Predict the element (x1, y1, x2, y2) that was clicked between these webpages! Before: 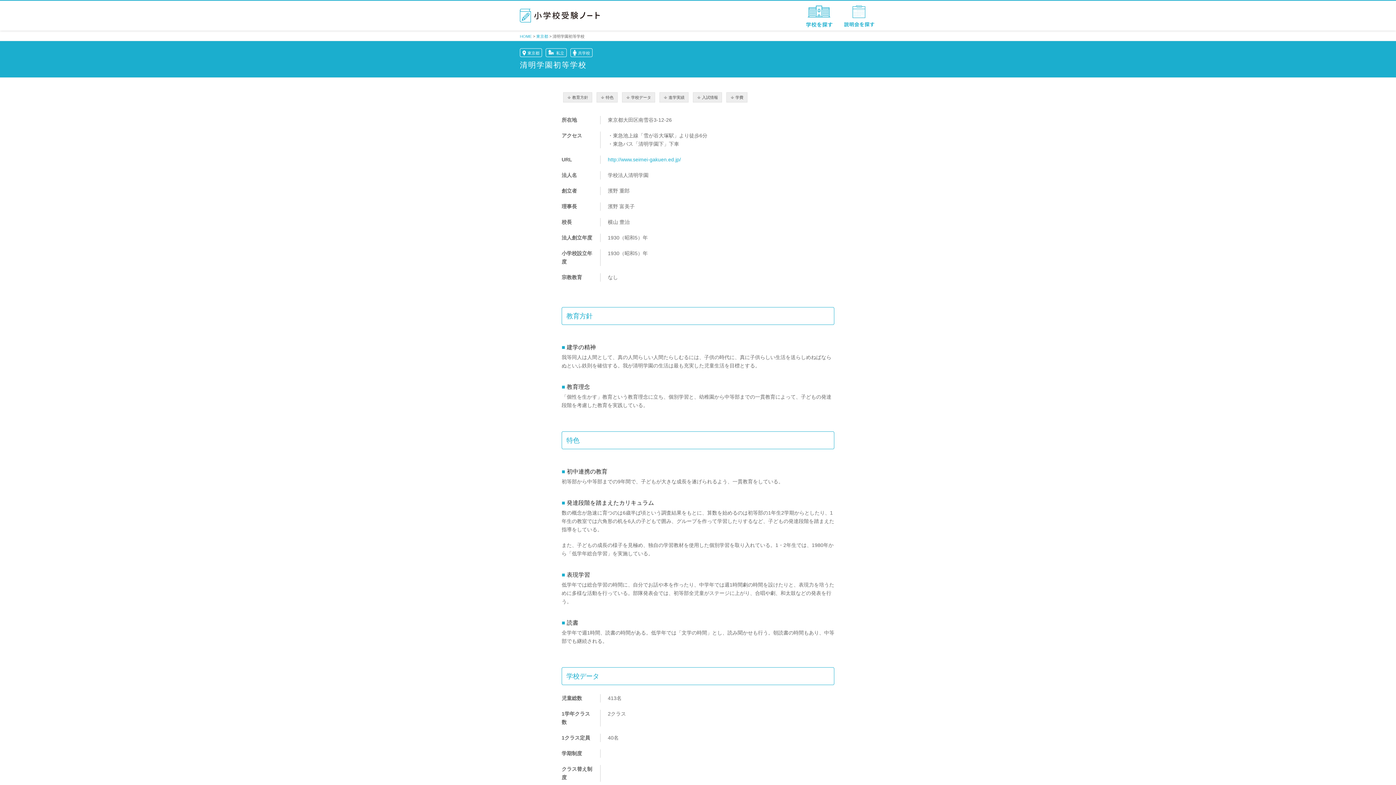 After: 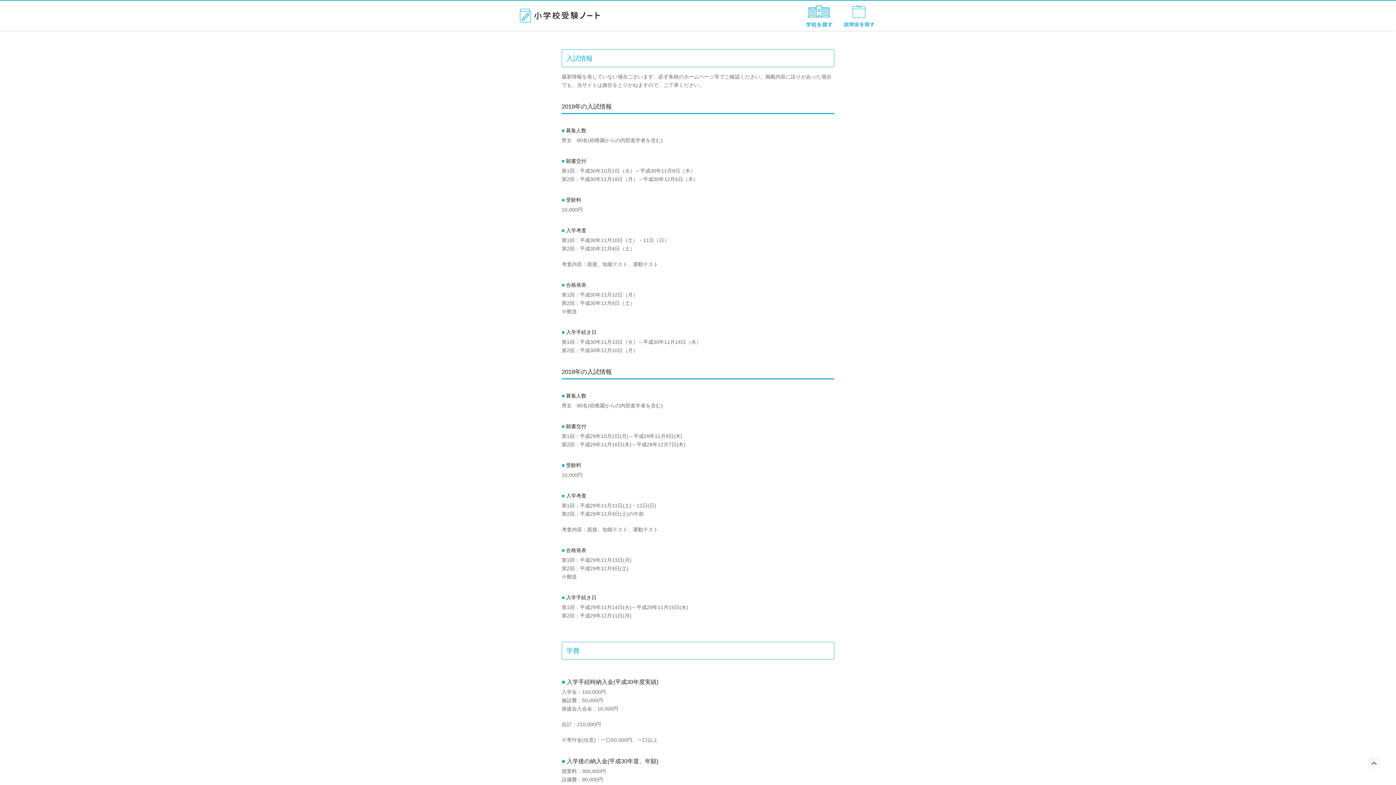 Action: bbox: (697, 95, 718, 99) label: 入試情報